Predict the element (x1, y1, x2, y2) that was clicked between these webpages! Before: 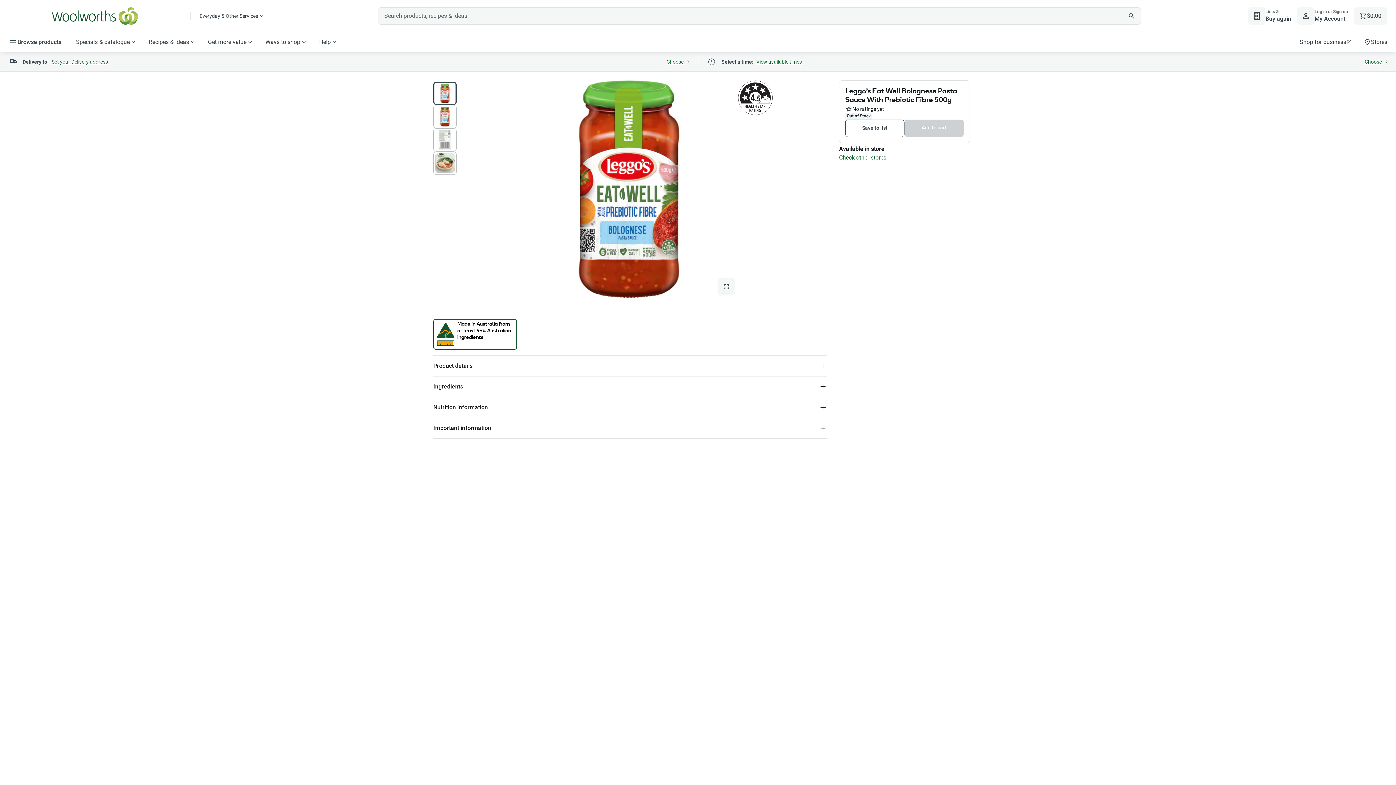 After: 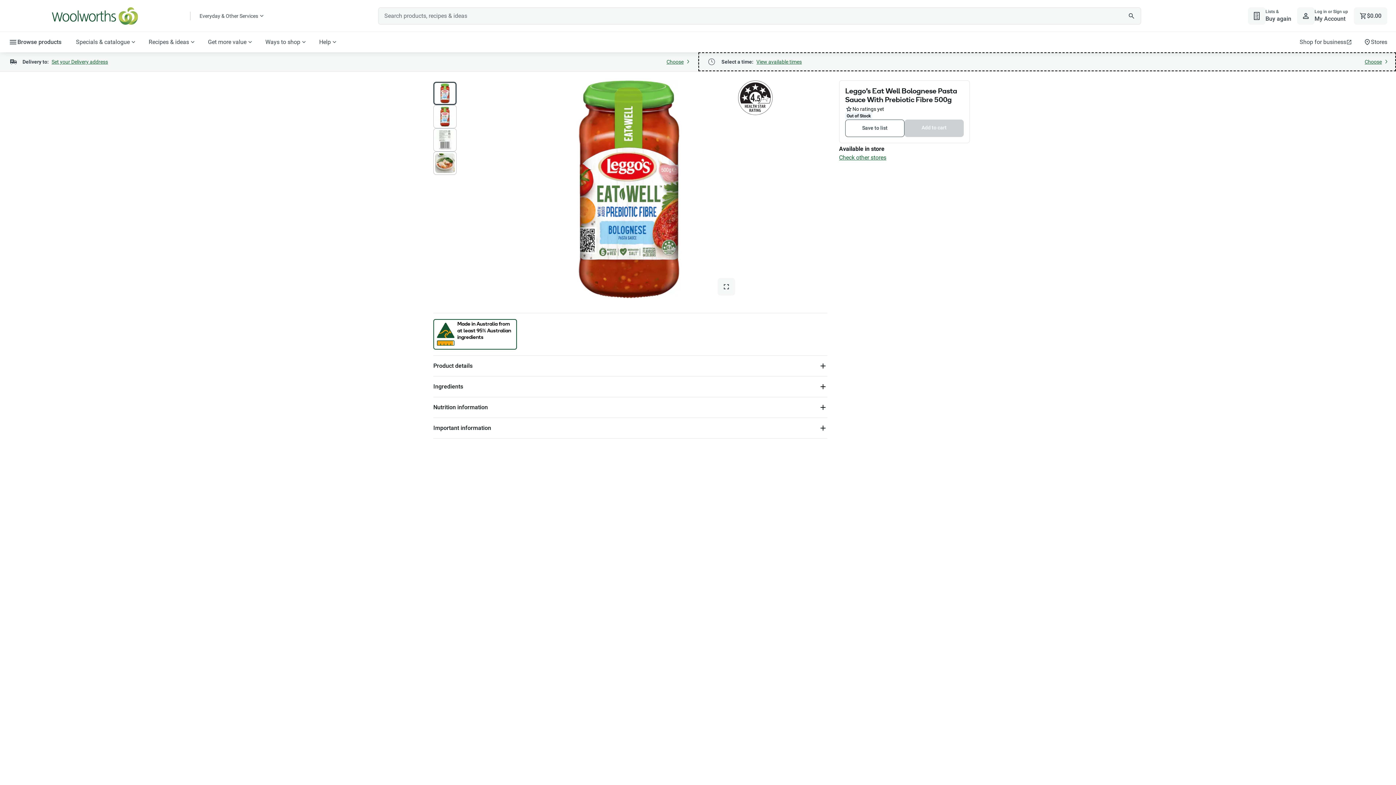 Action: label: Select a time:
View available times
Choose Time of Delivery. View available times
Choose bbox: (698, 52, 1396, 71)